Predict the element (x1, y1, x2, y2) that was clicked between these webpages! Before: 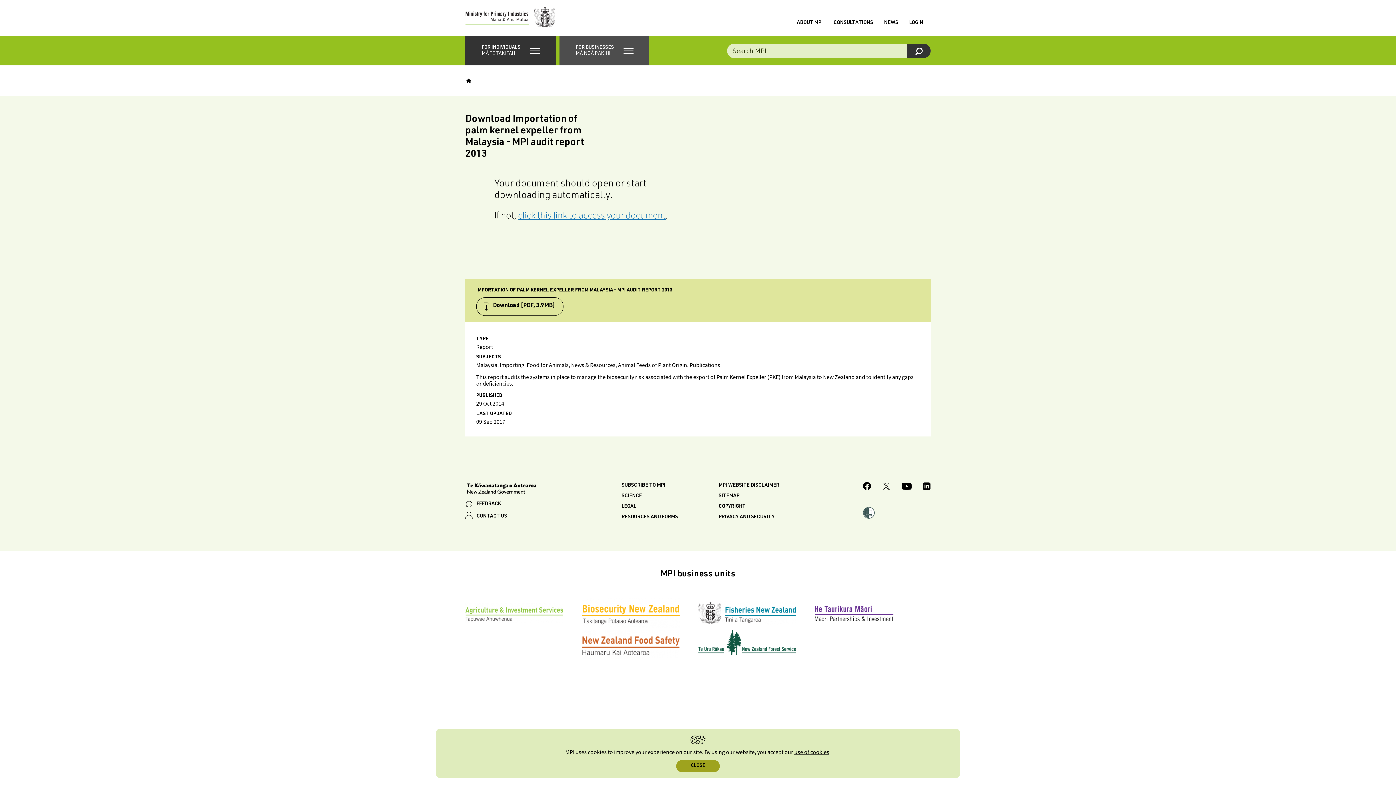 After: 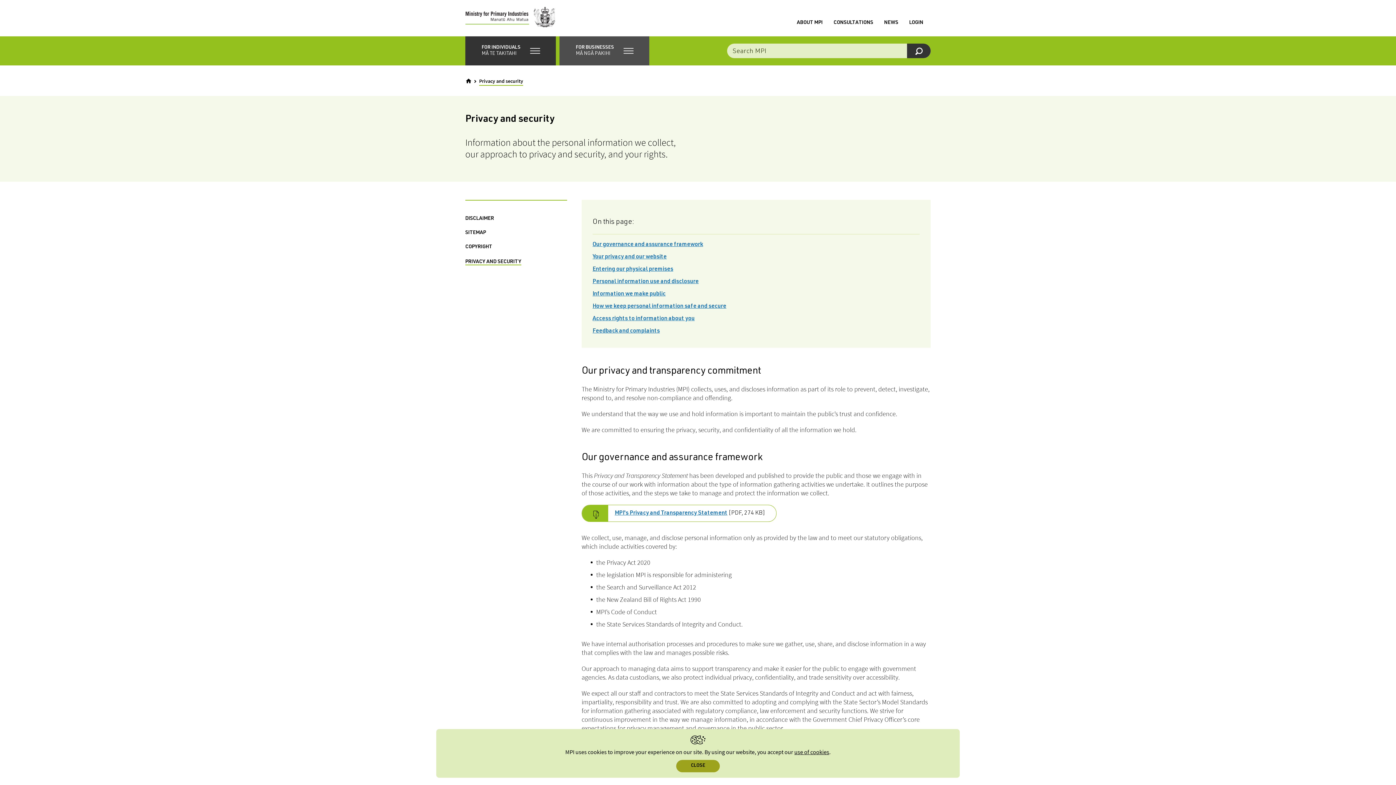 Action: bbox: (718, 514, 774, 520) label: PRIVACY AND SECURITY